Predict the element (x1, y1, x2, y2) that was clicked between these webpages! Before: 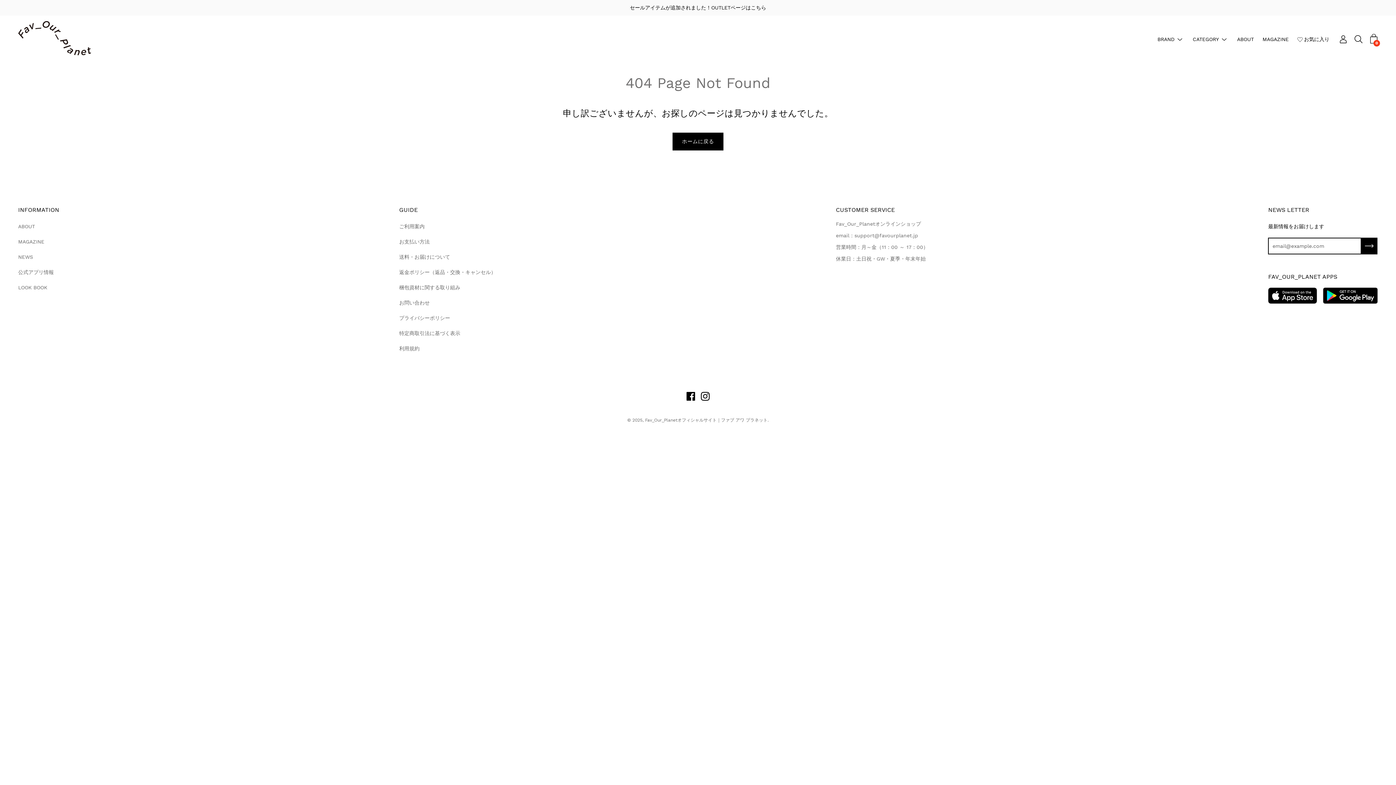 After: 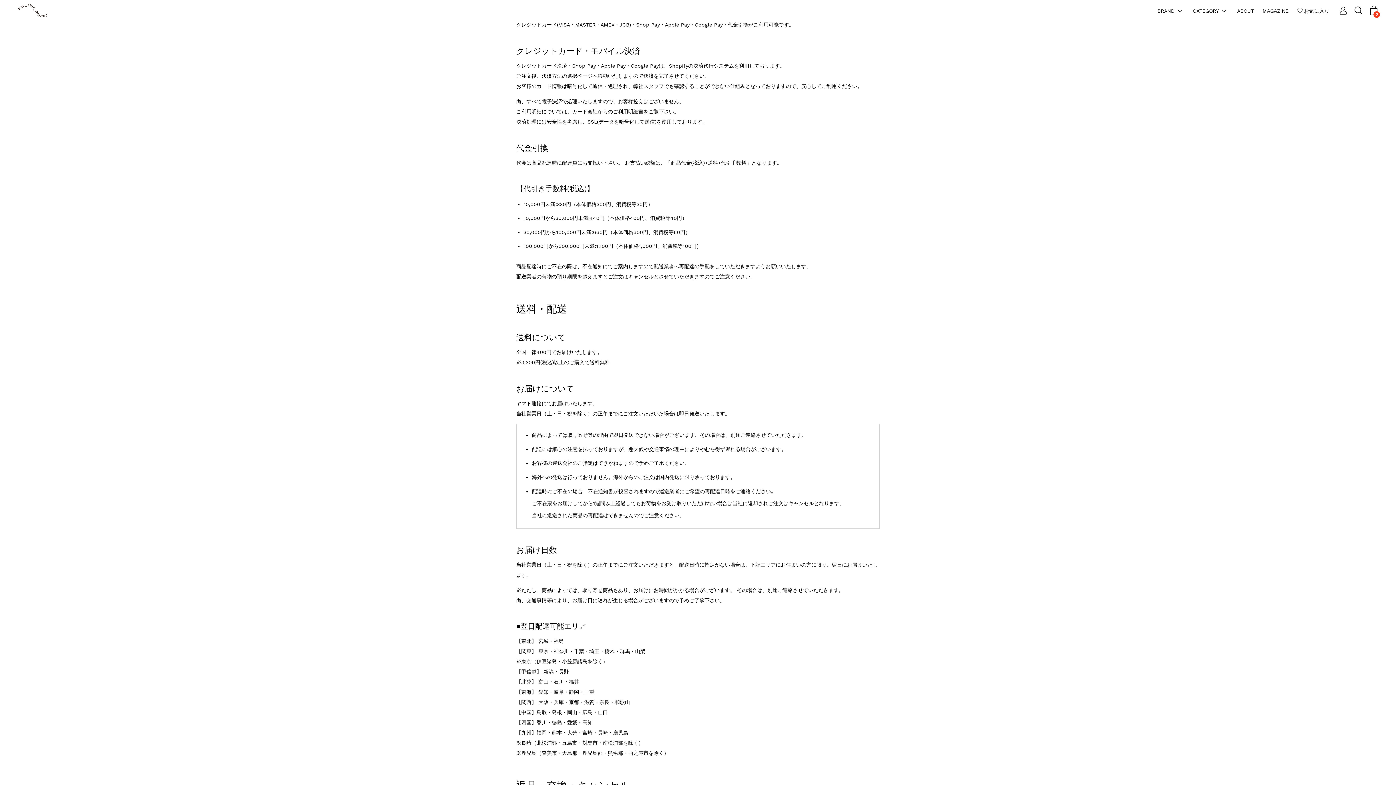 Action: bbox: (399, 238, 429, 244) label: お支払い方法